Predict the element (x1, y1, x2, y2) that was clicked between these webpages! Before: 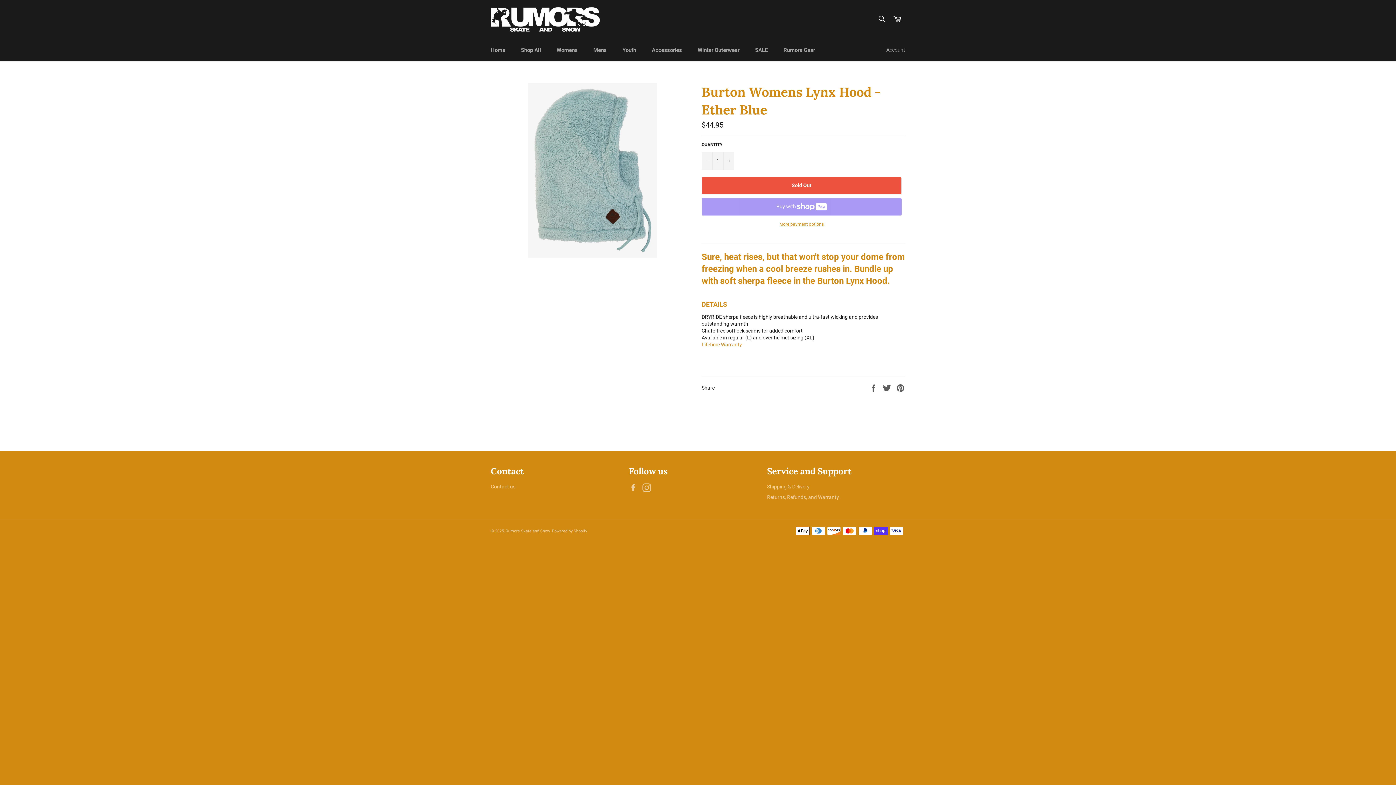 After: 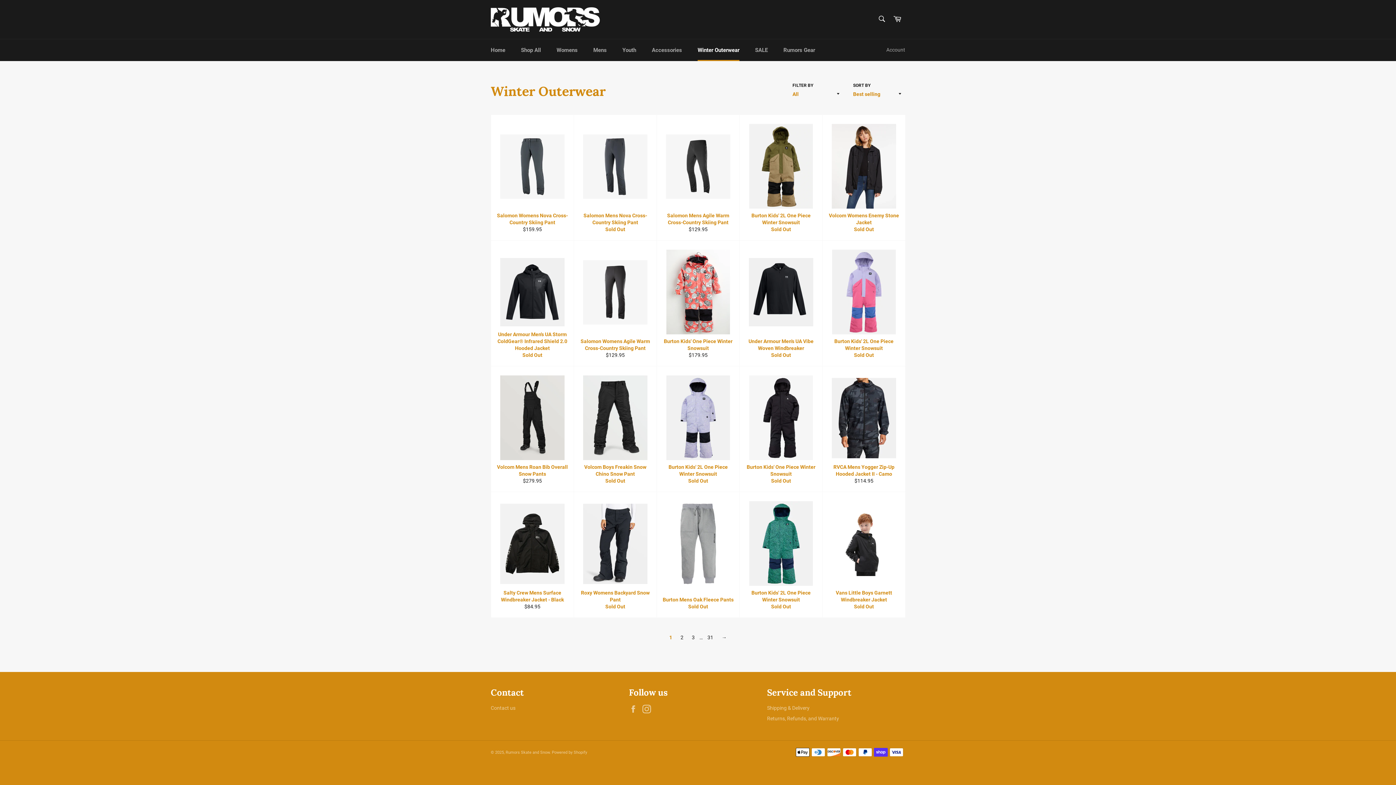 Action: label: Winter Outerwear bbox: (690, 39, 746, 61)